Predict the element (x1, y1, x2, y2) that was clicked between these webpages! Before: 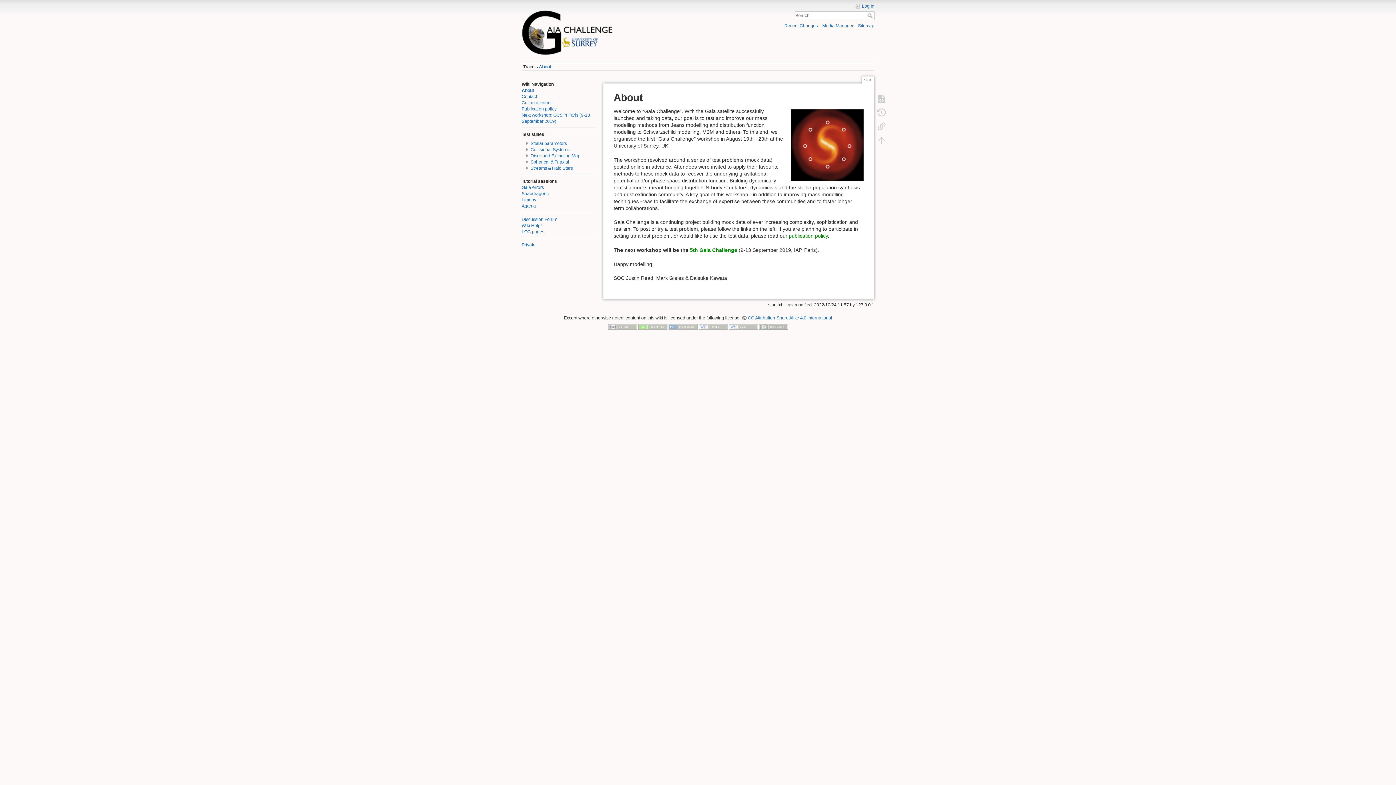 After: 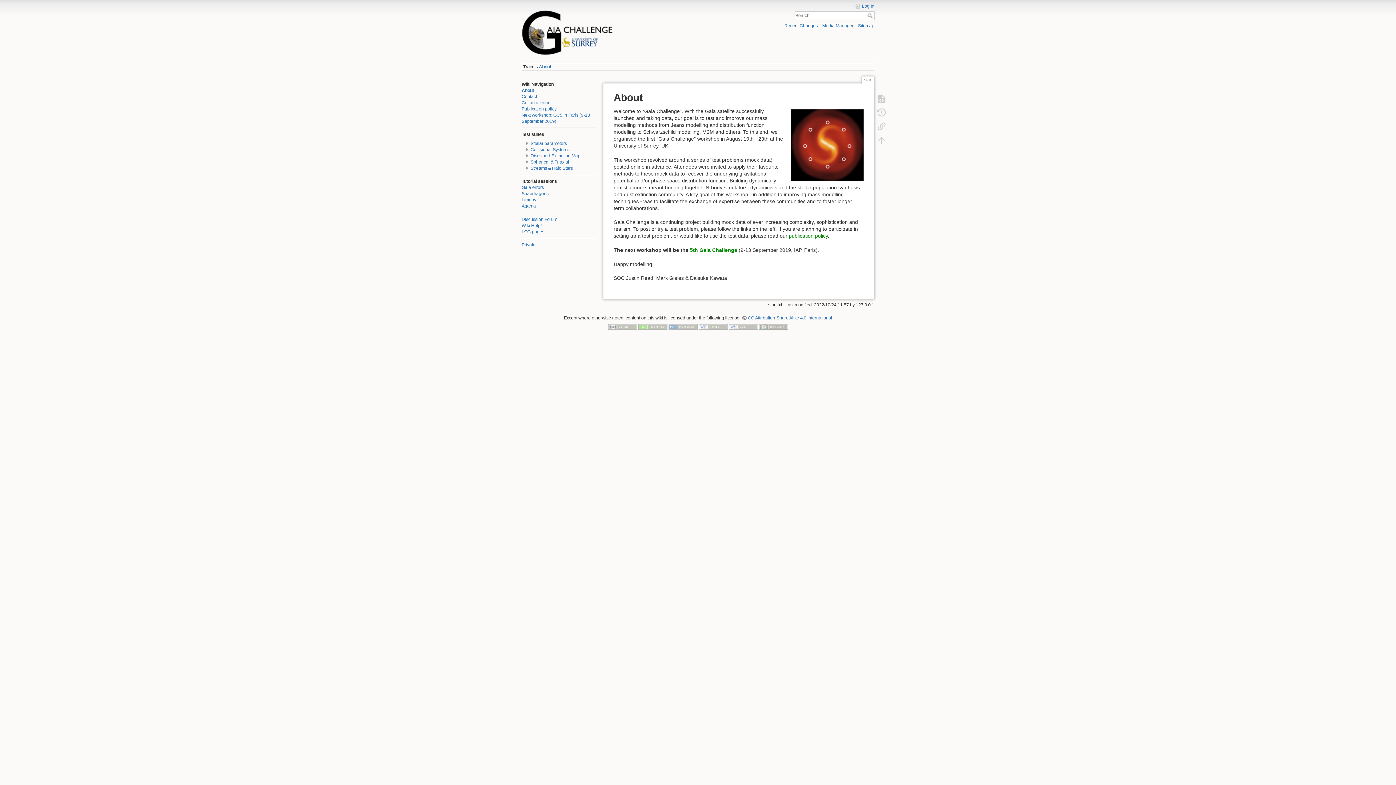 Action: label: About bbox: (521, 87, 534, 92)